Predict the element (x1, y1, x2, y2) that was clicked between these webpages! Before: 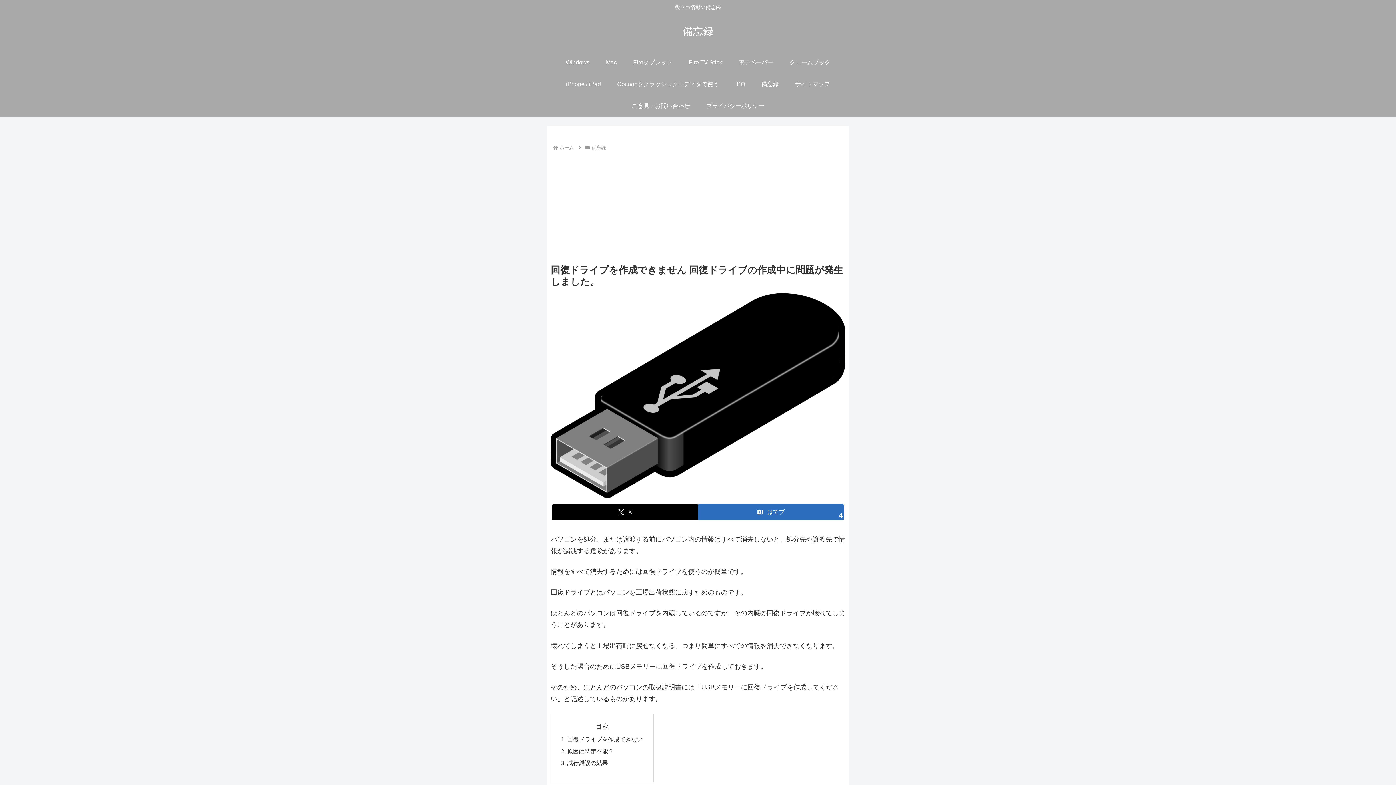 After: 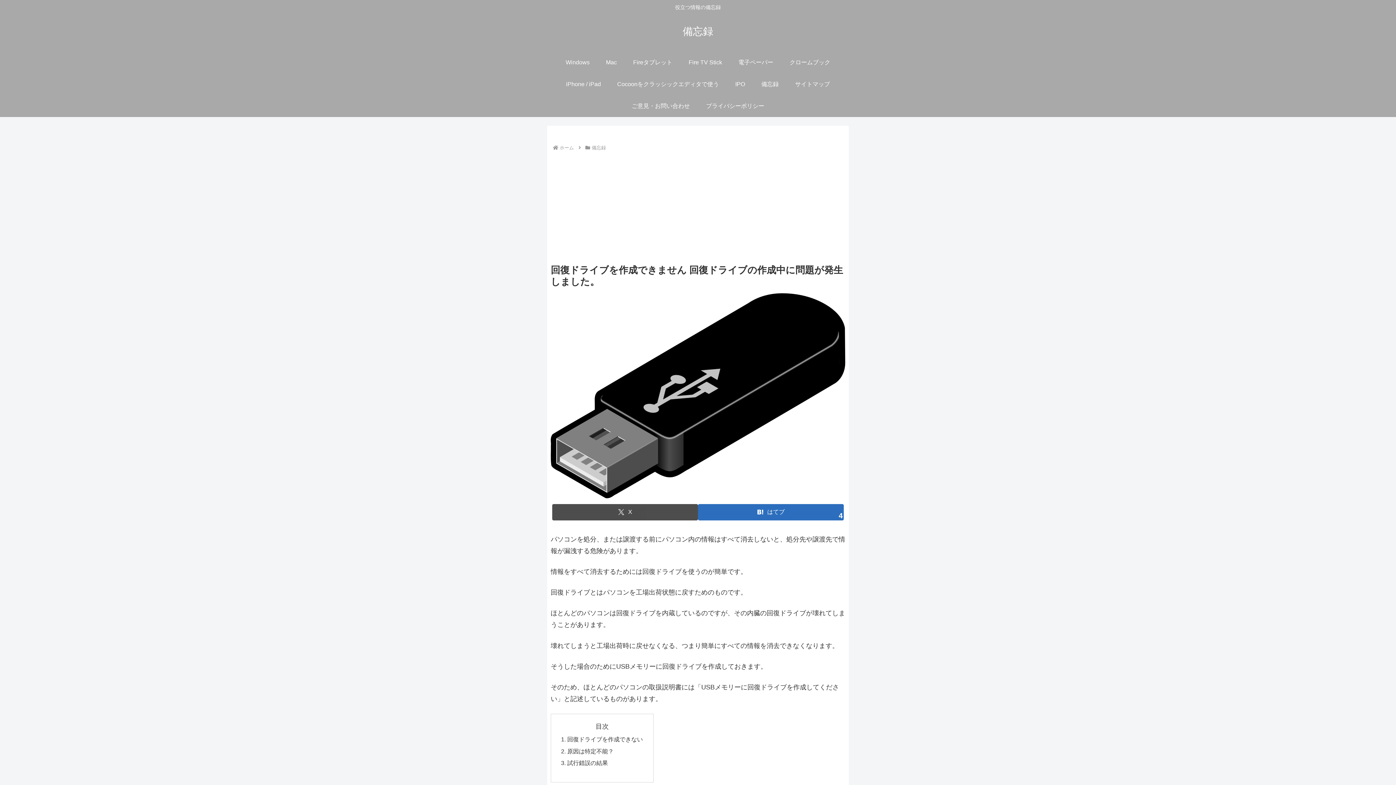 Action: label: Xでシェア bbox: (552, 504, 698, 520)